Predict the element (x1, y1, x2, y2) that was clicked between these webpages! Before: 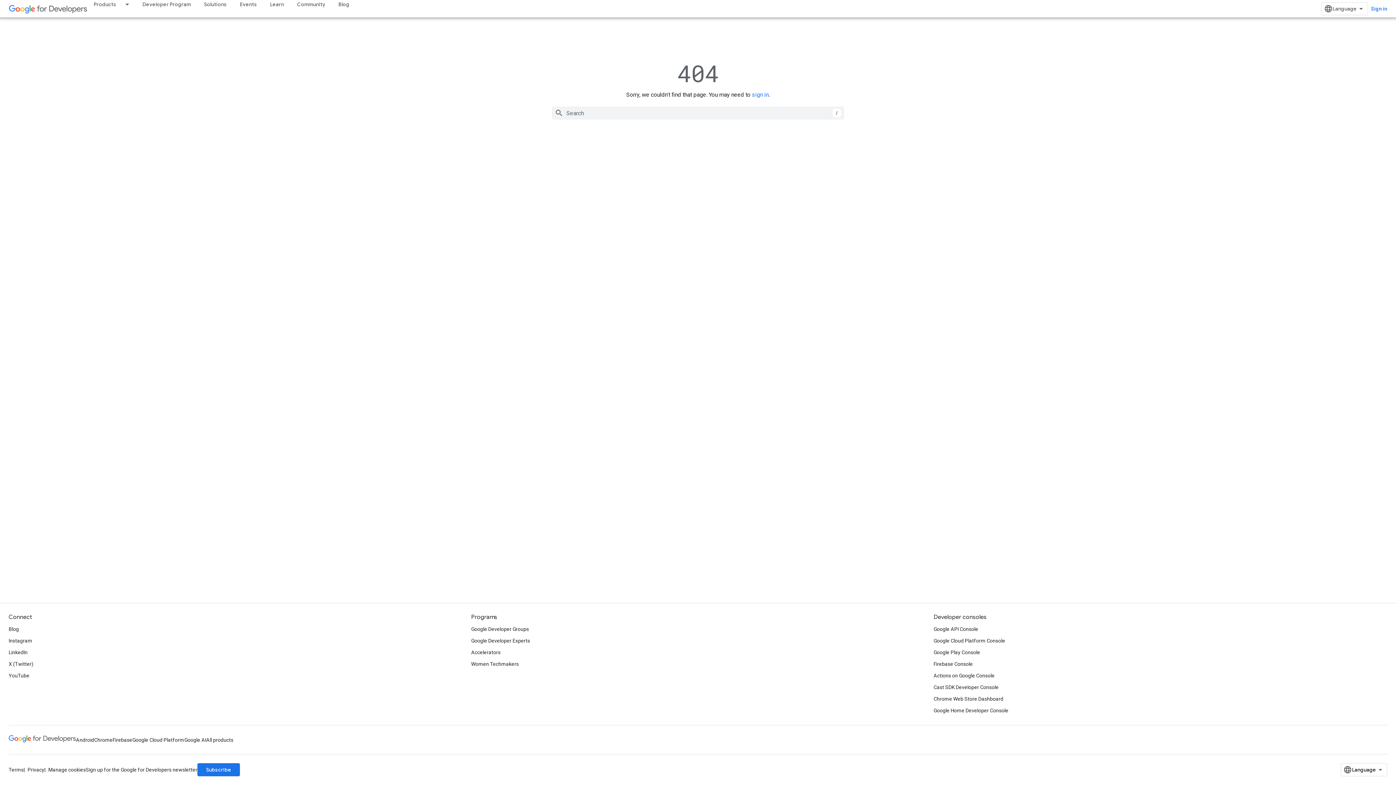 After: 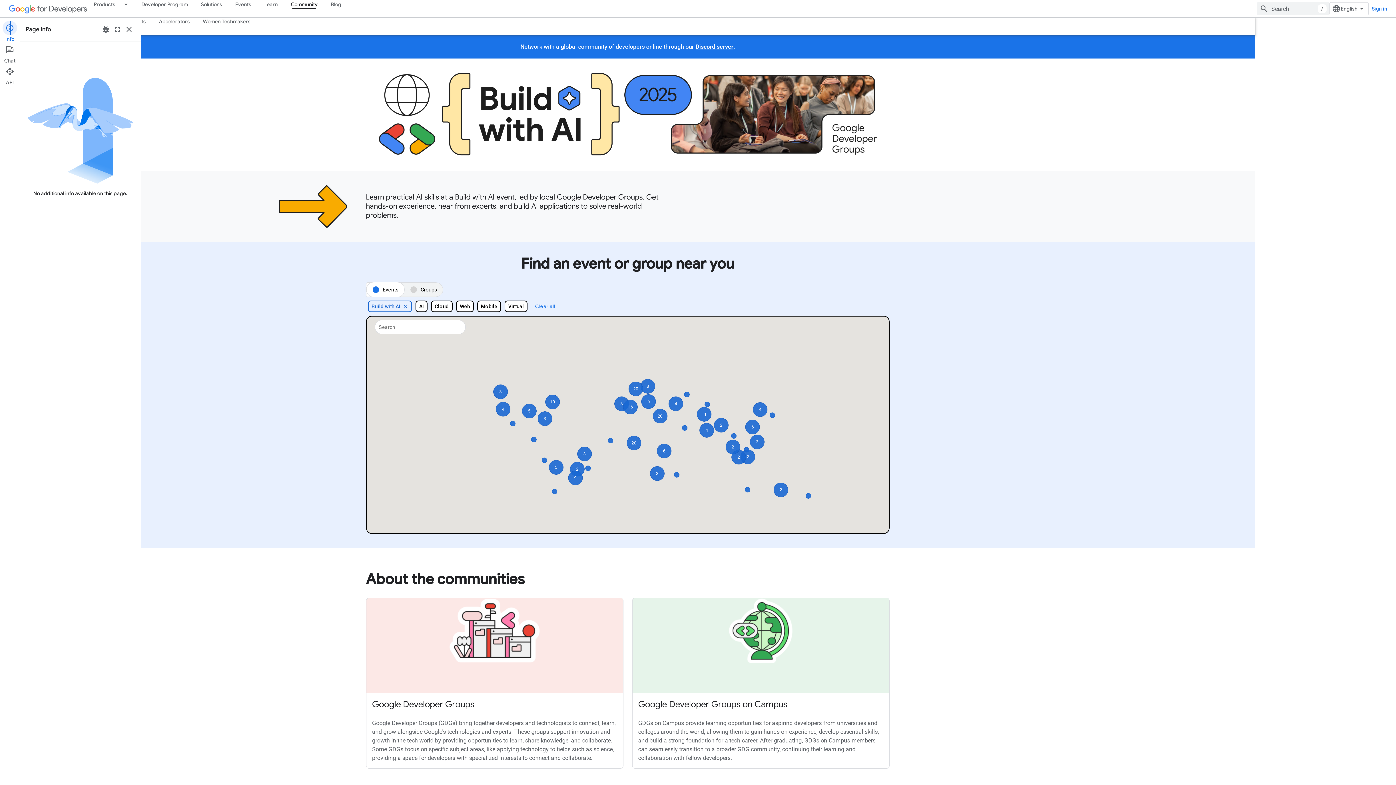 Action: bbox: (290, 0, 332, 8) label: Community